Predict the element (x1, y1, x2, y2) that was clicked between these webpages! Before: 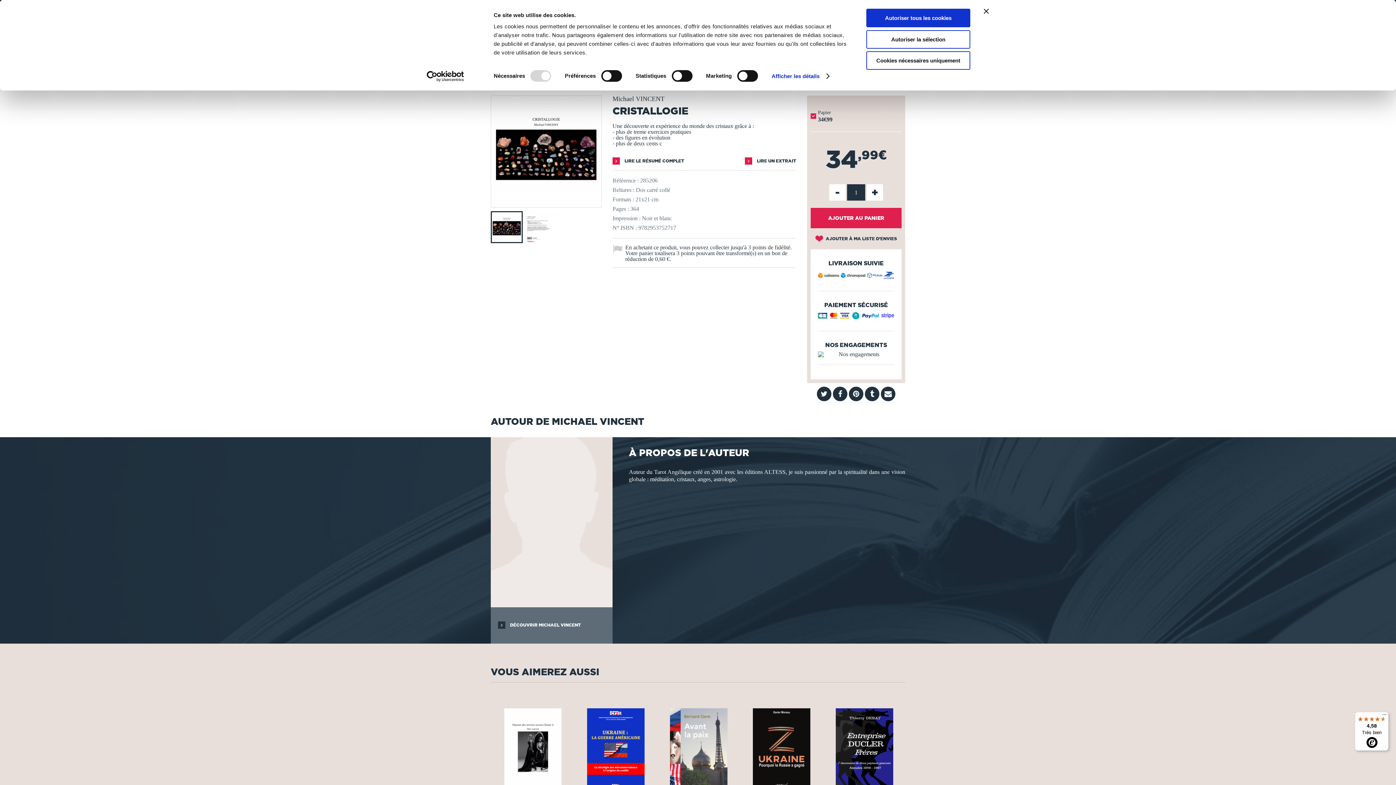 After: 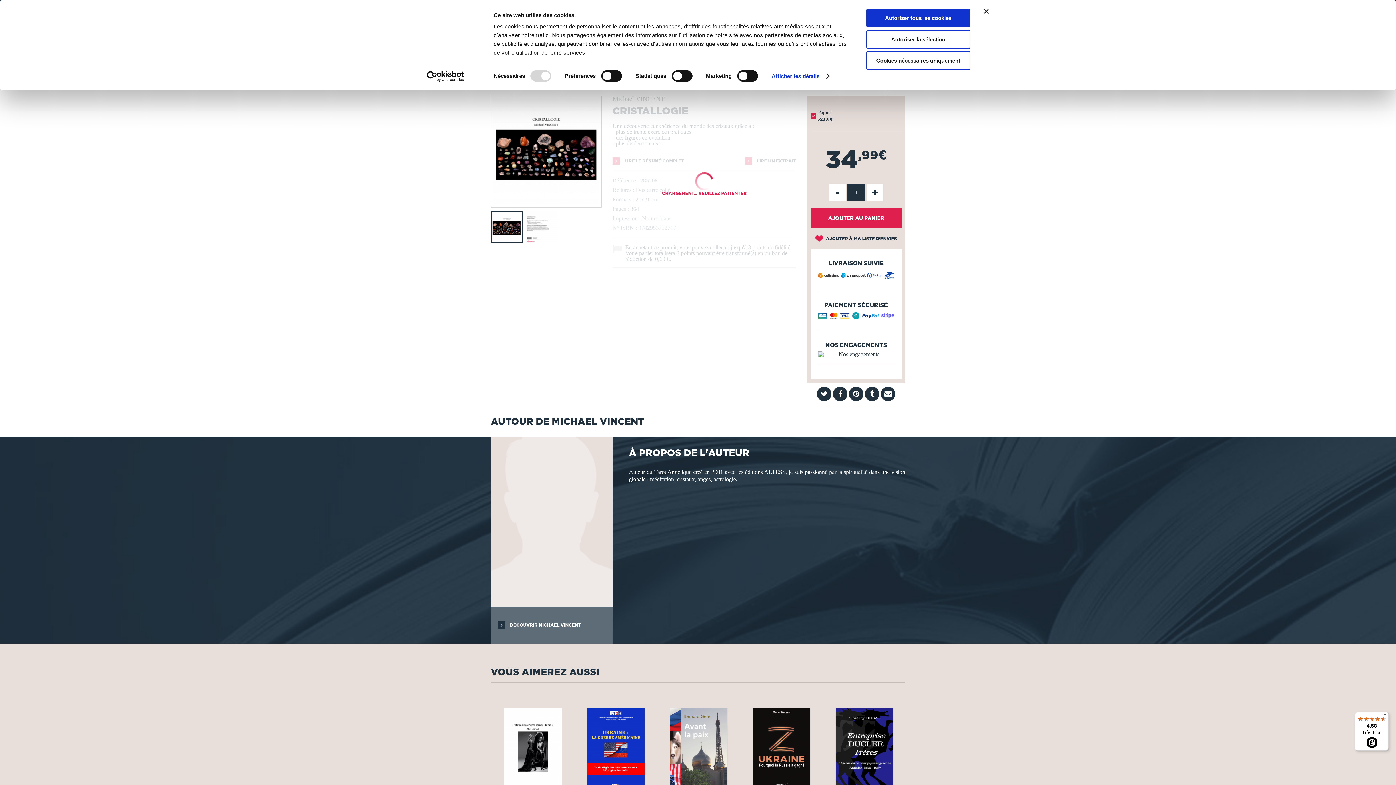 Action: label:  LIRE UN EXTRAIT bbox: (745, 157, 796, 164)